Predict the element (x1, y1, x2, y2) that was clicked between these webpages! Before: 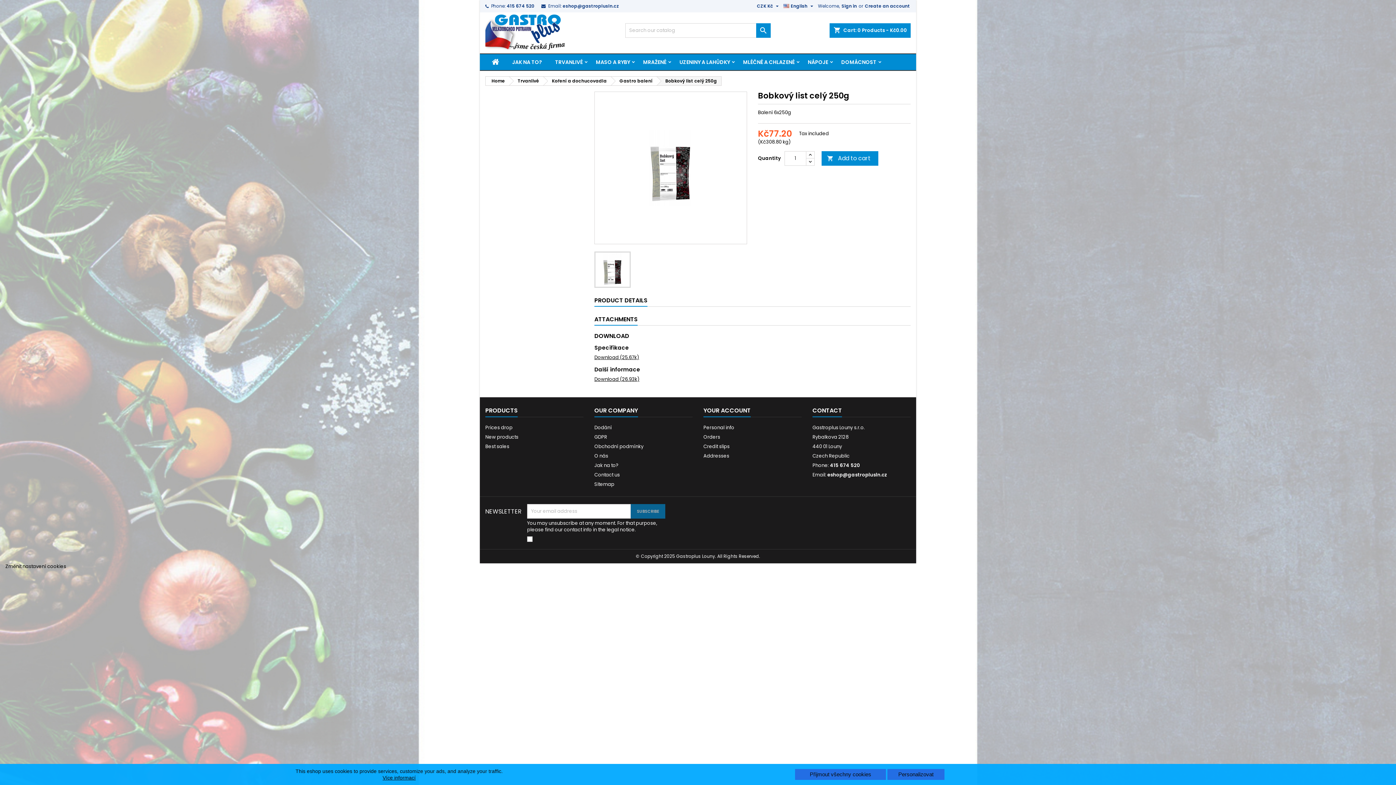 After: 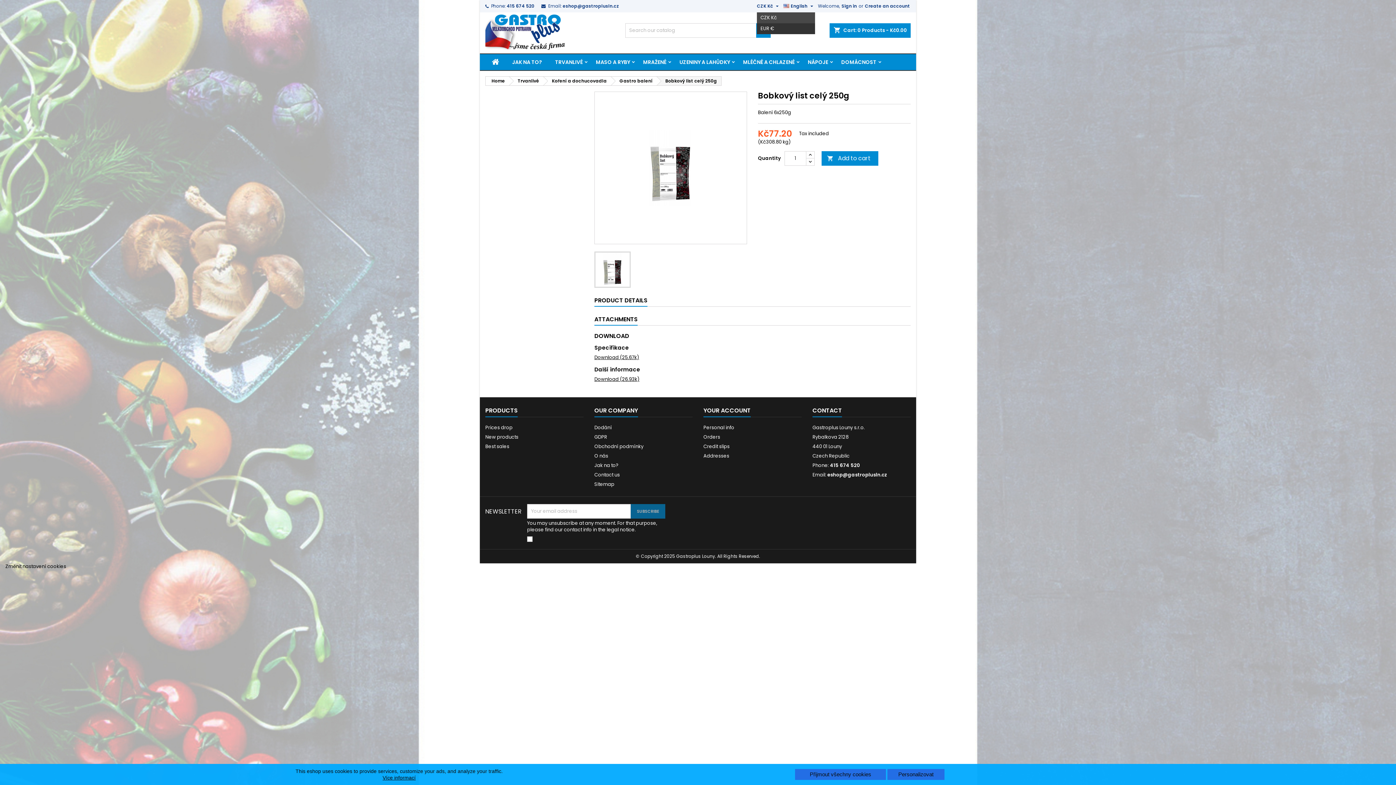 Action: bbox: (757, 0, 780, 12) label: Currency dropdown